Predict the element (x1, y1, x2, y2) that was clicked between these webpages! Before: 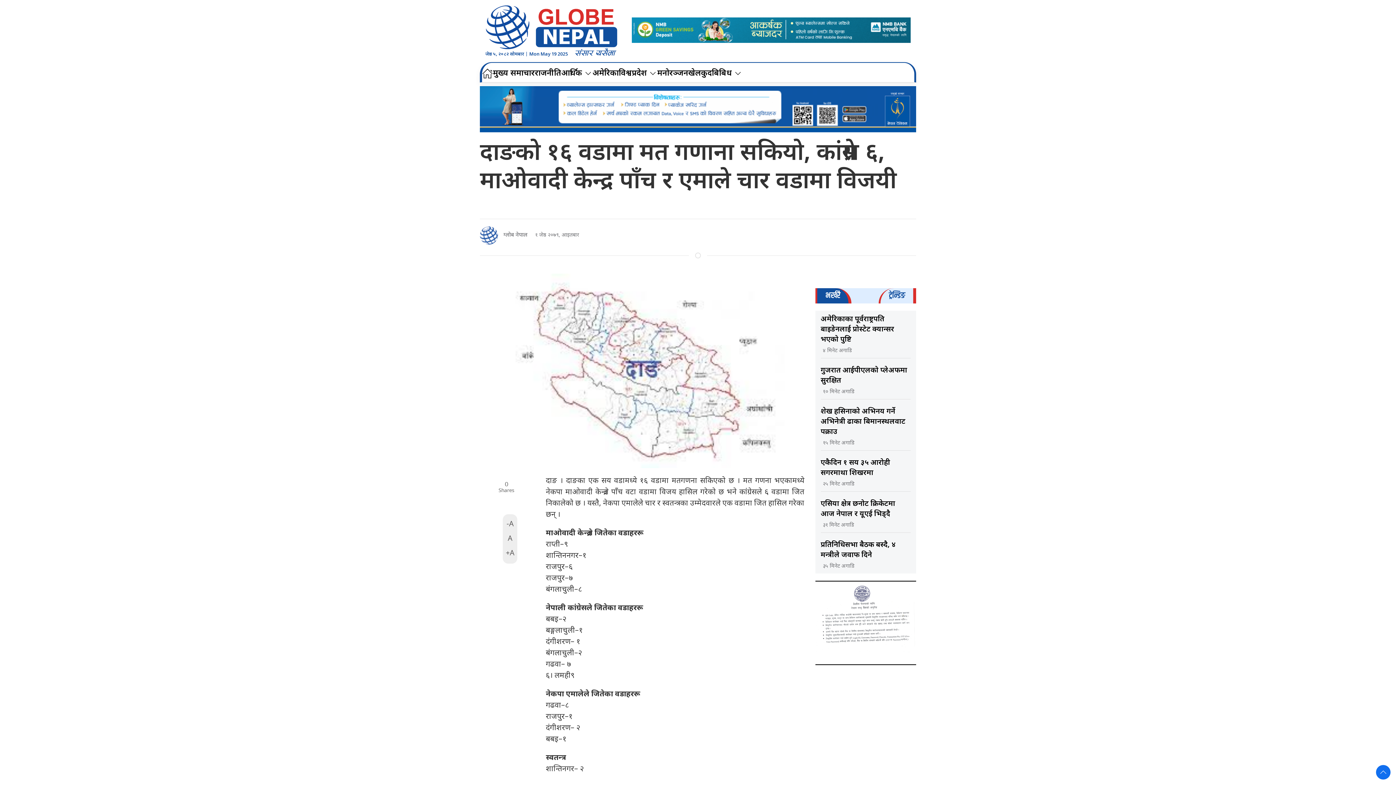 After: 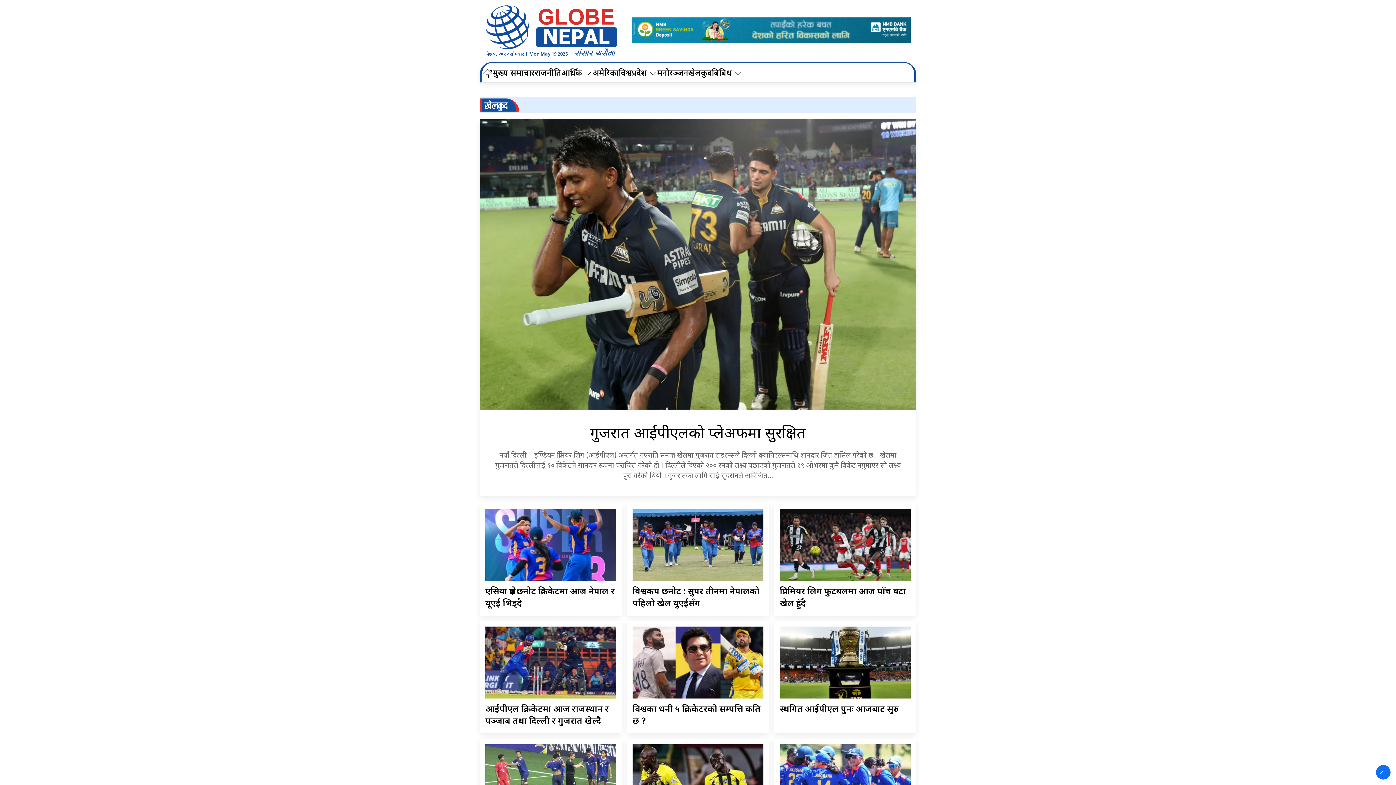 Action: label: खेलकुद bbox: (688, 64, 712, 82)